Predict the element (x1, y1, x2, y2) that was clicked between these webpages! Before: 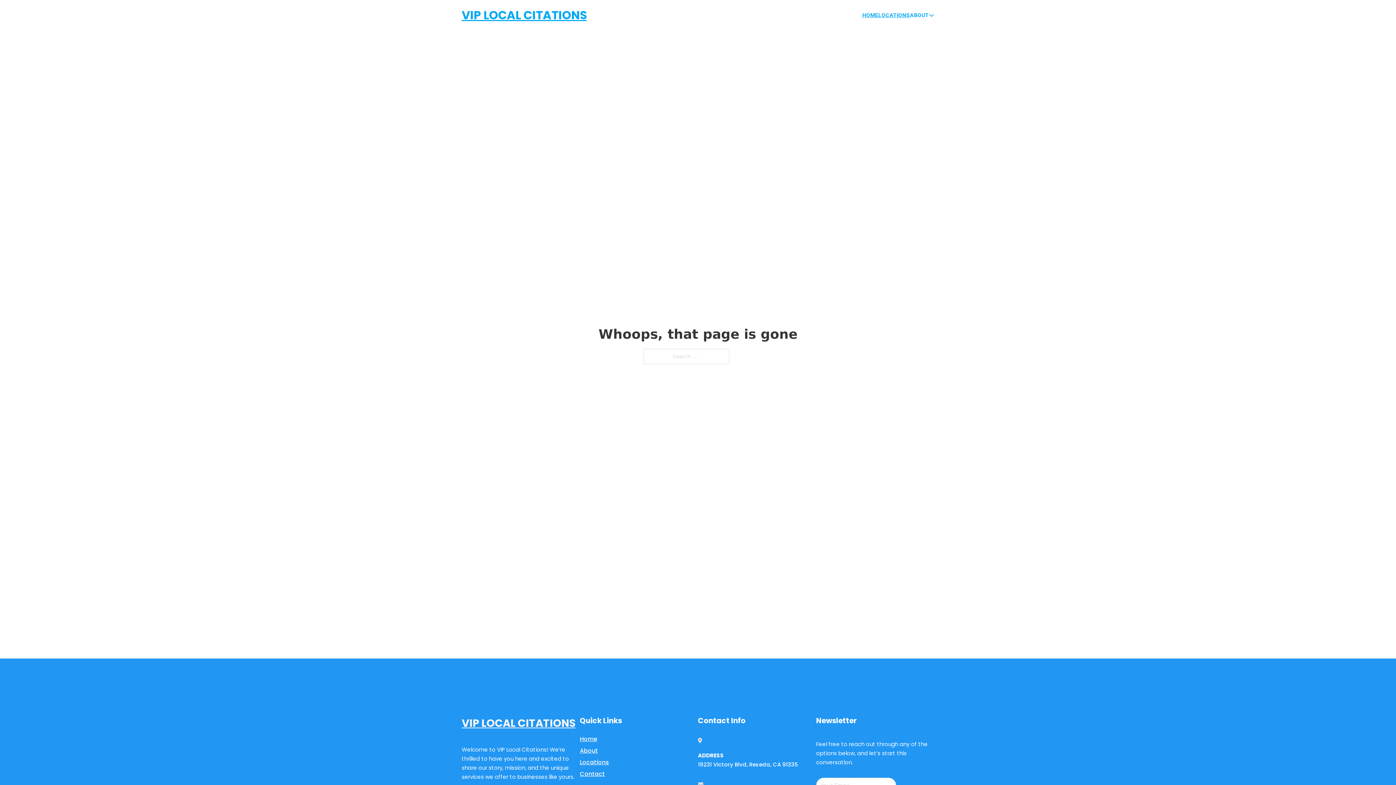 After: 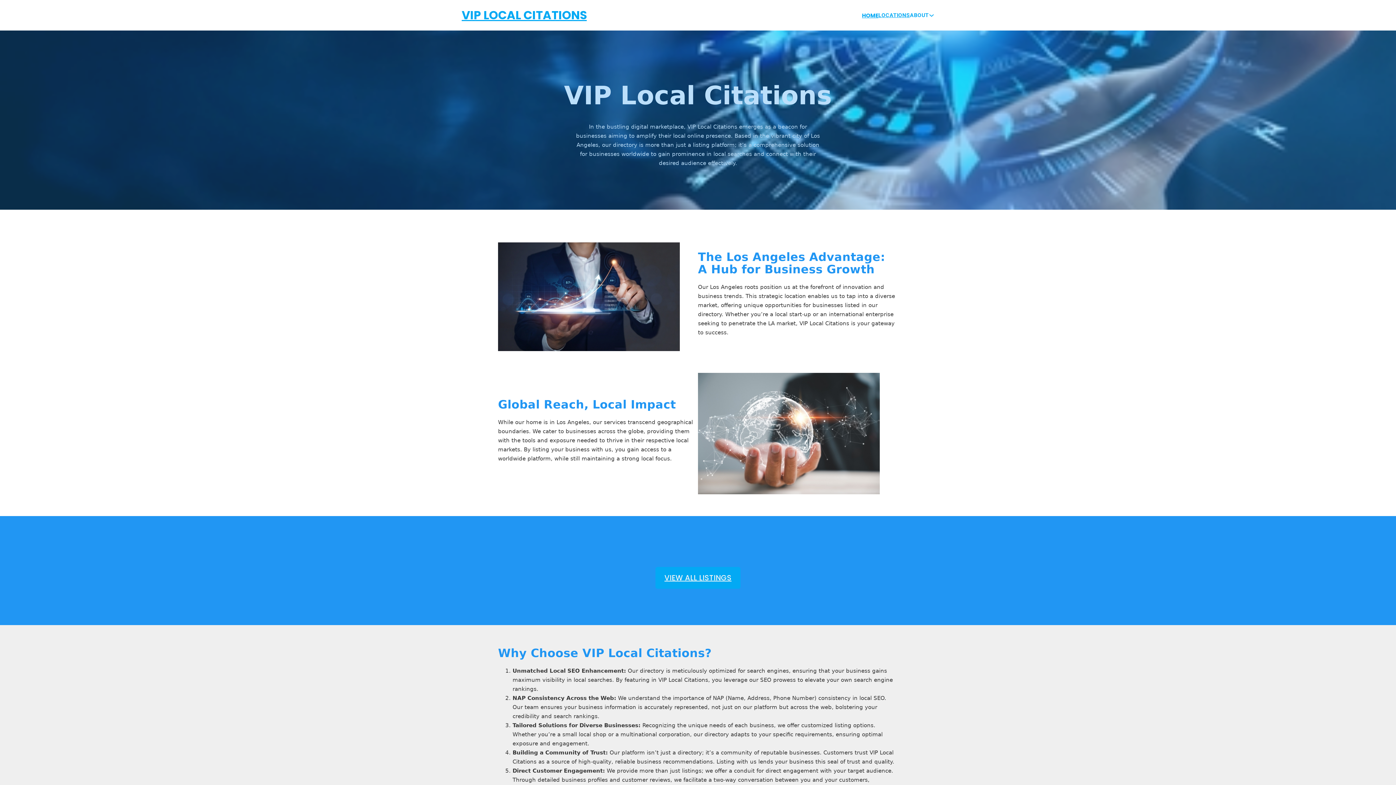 Action: bbox: (461, 5, 586, 25) label: VIP LOCAL CITATIONS